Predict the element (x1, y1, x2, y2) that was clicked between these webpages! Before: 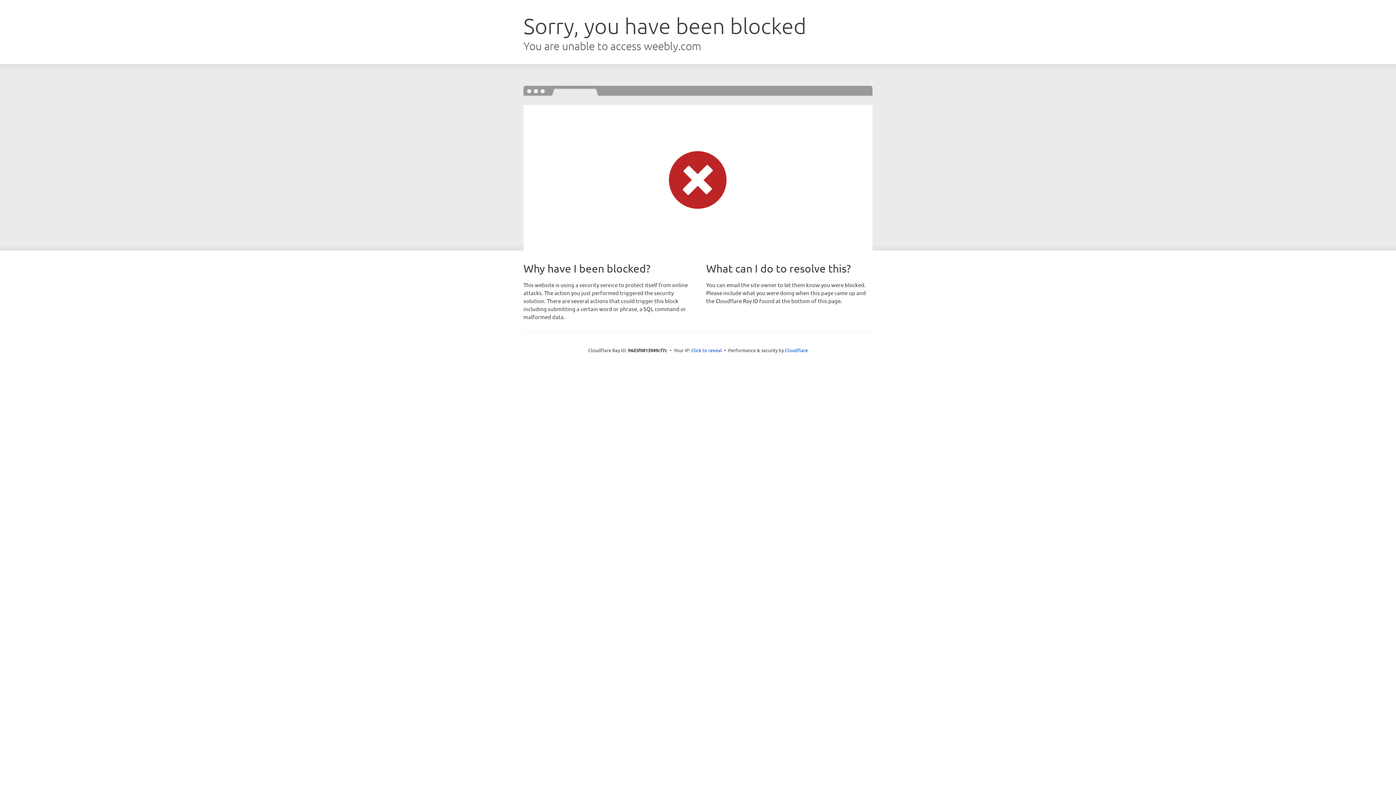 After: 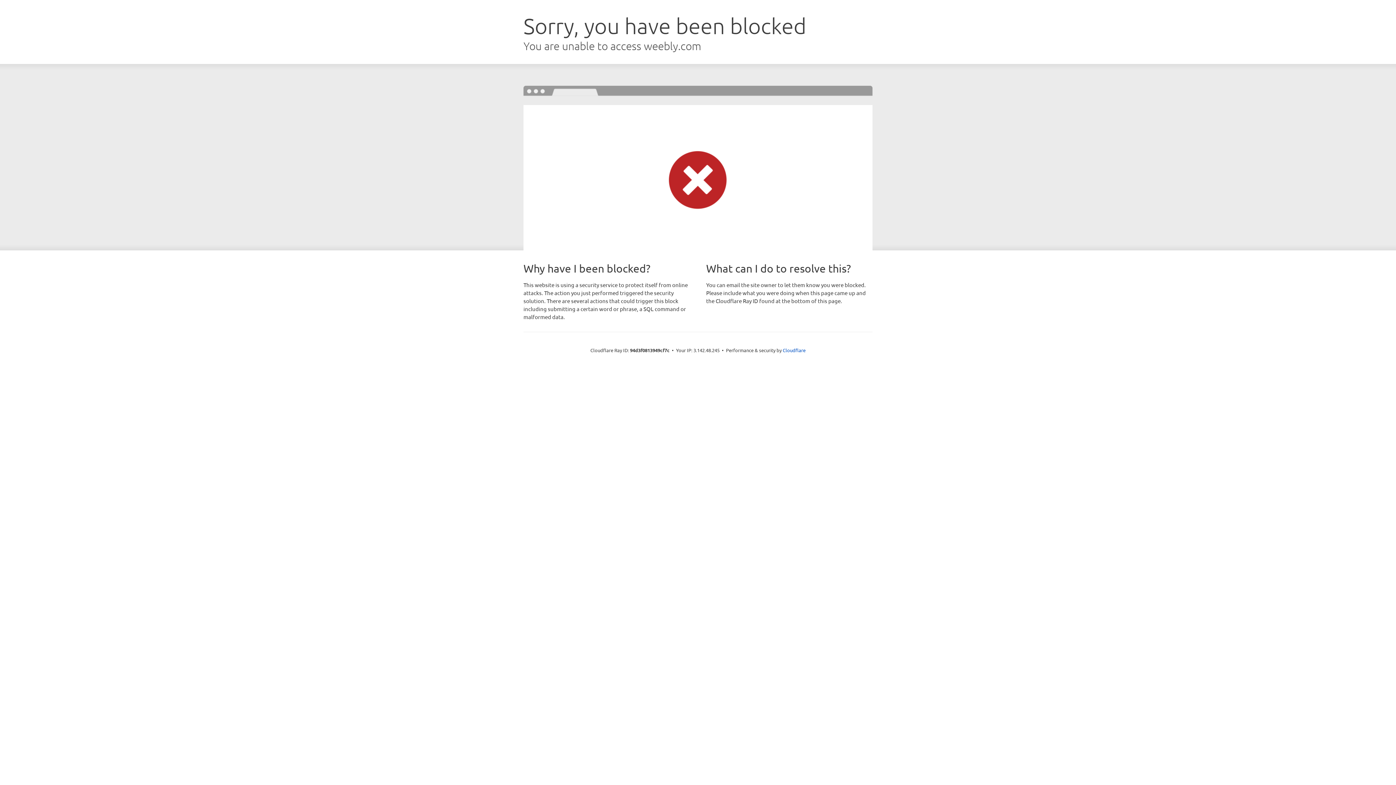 Action: label: Click to reveal bbox: (691, 346, 722, 353)